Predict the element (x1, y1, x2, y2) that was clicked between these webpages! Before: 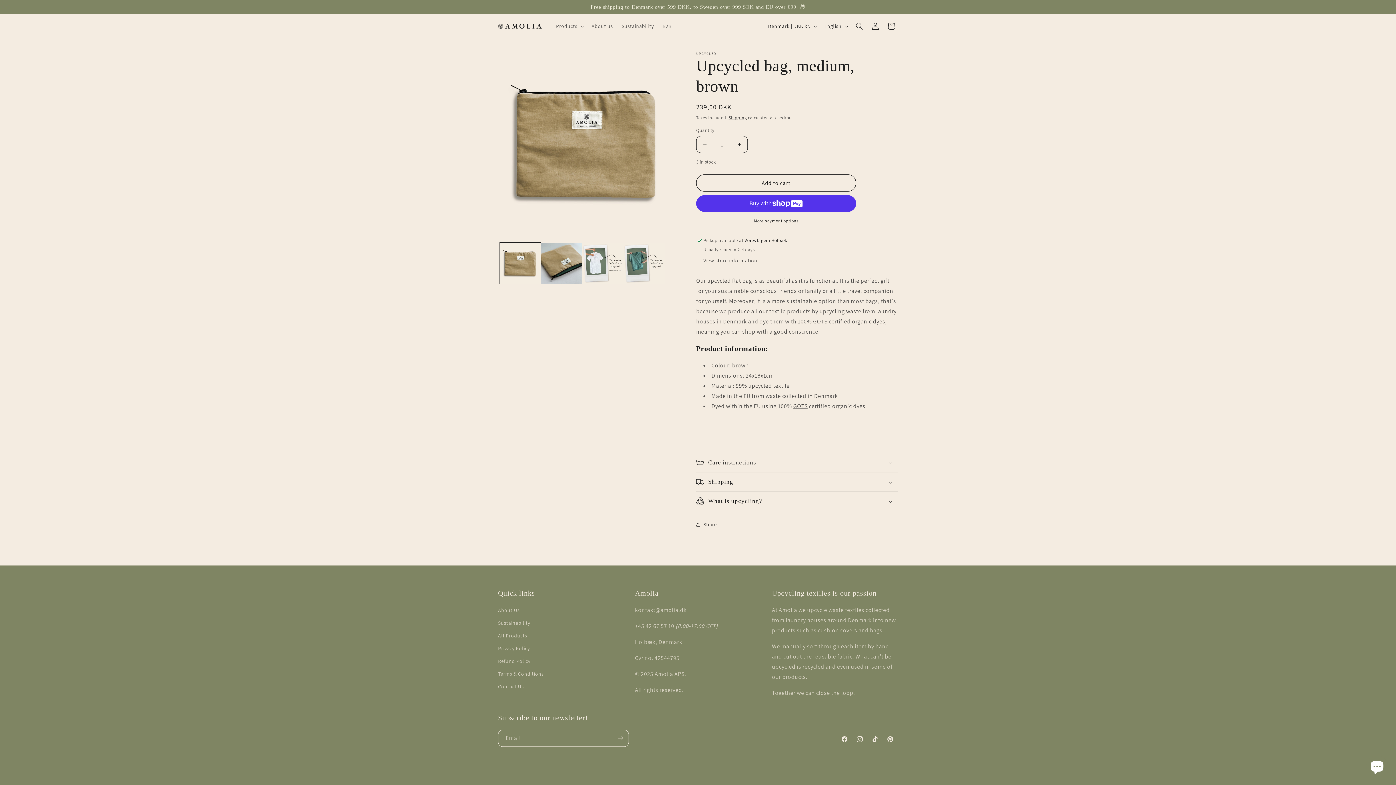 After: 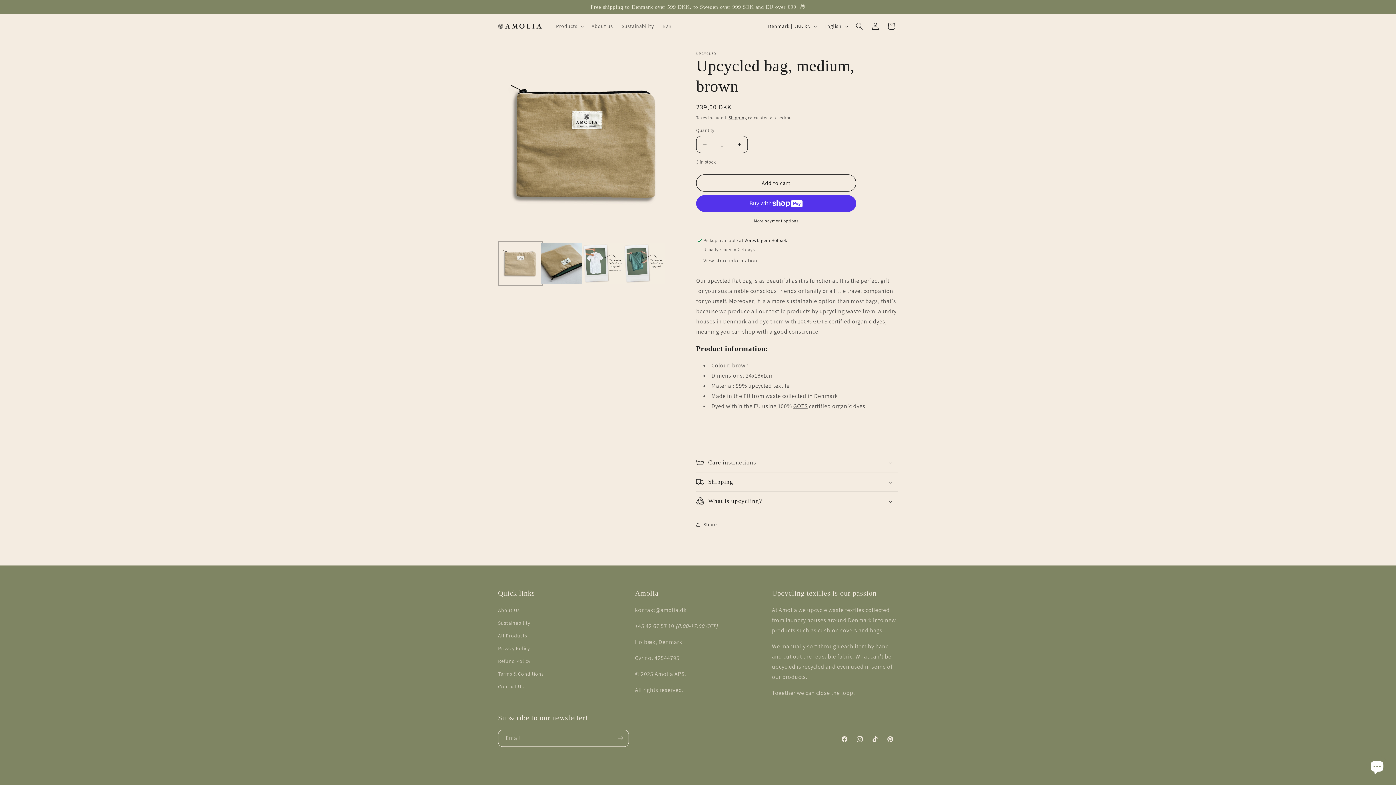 Action: label: Load image 1 in gallery view bbox: (500, 242, 541, 284)